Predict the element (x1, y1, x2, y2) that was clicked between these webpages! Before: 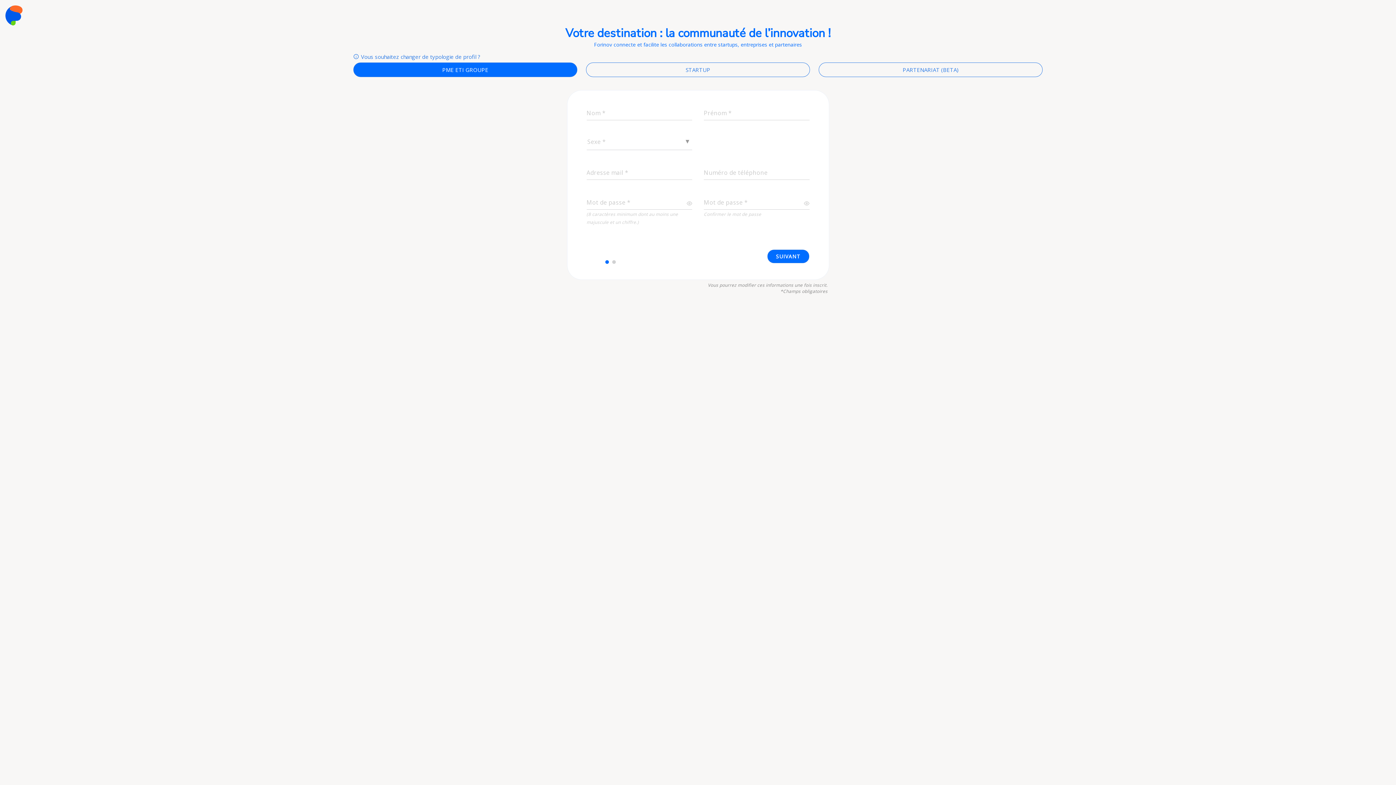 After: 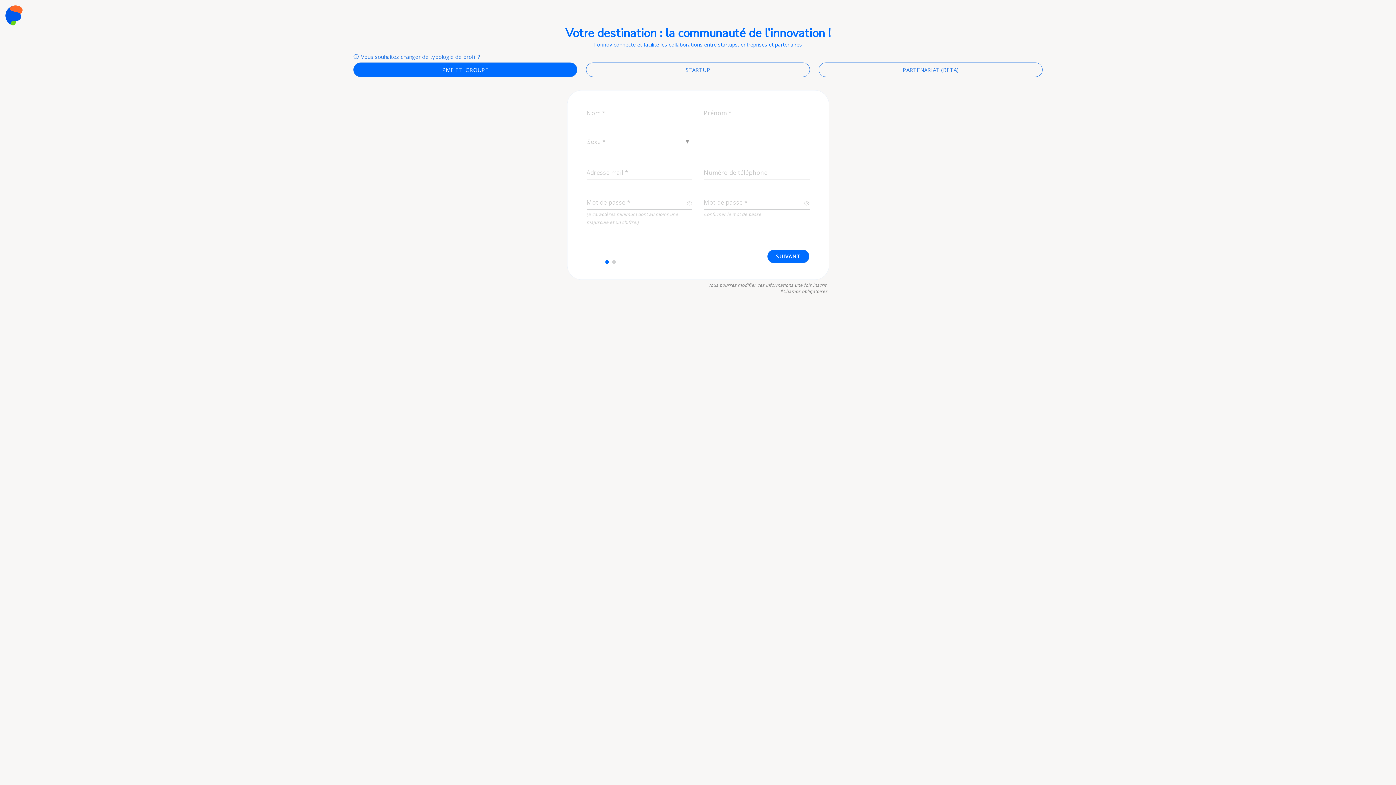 Action: label: PME ETI GROUPE bbox: (353, 62, 577, 77)